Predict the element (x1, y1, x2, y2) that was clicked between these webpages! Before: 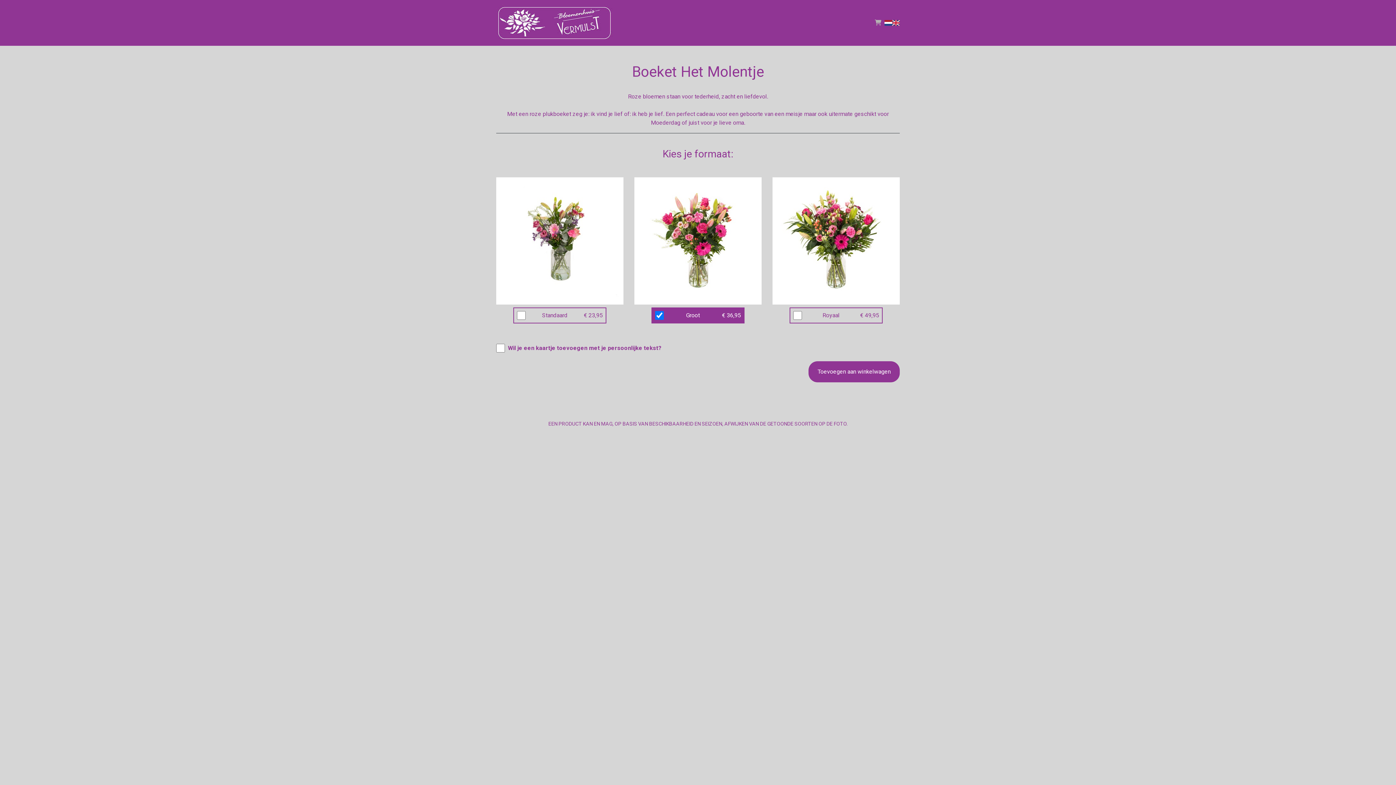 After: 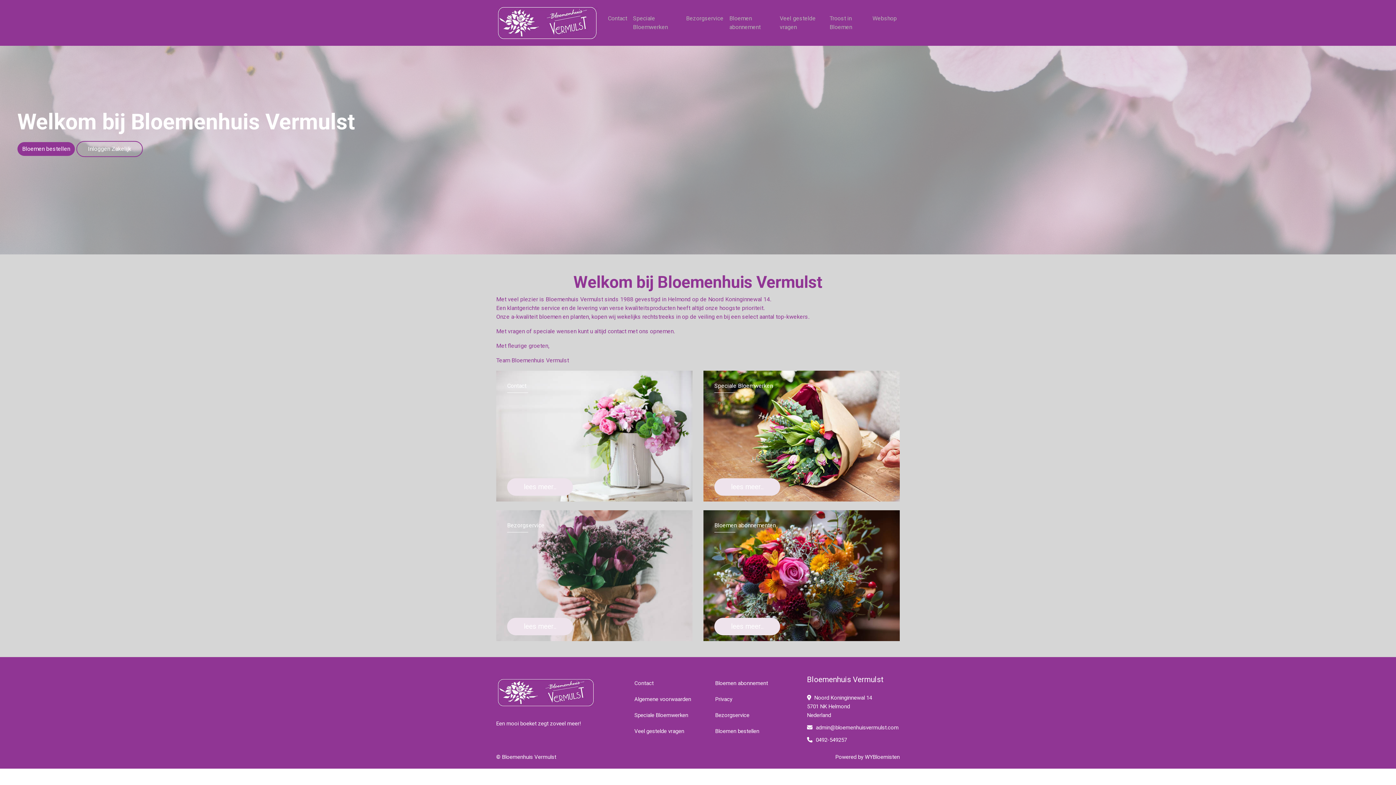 Action: bbox: (496, 2, 613, 42)